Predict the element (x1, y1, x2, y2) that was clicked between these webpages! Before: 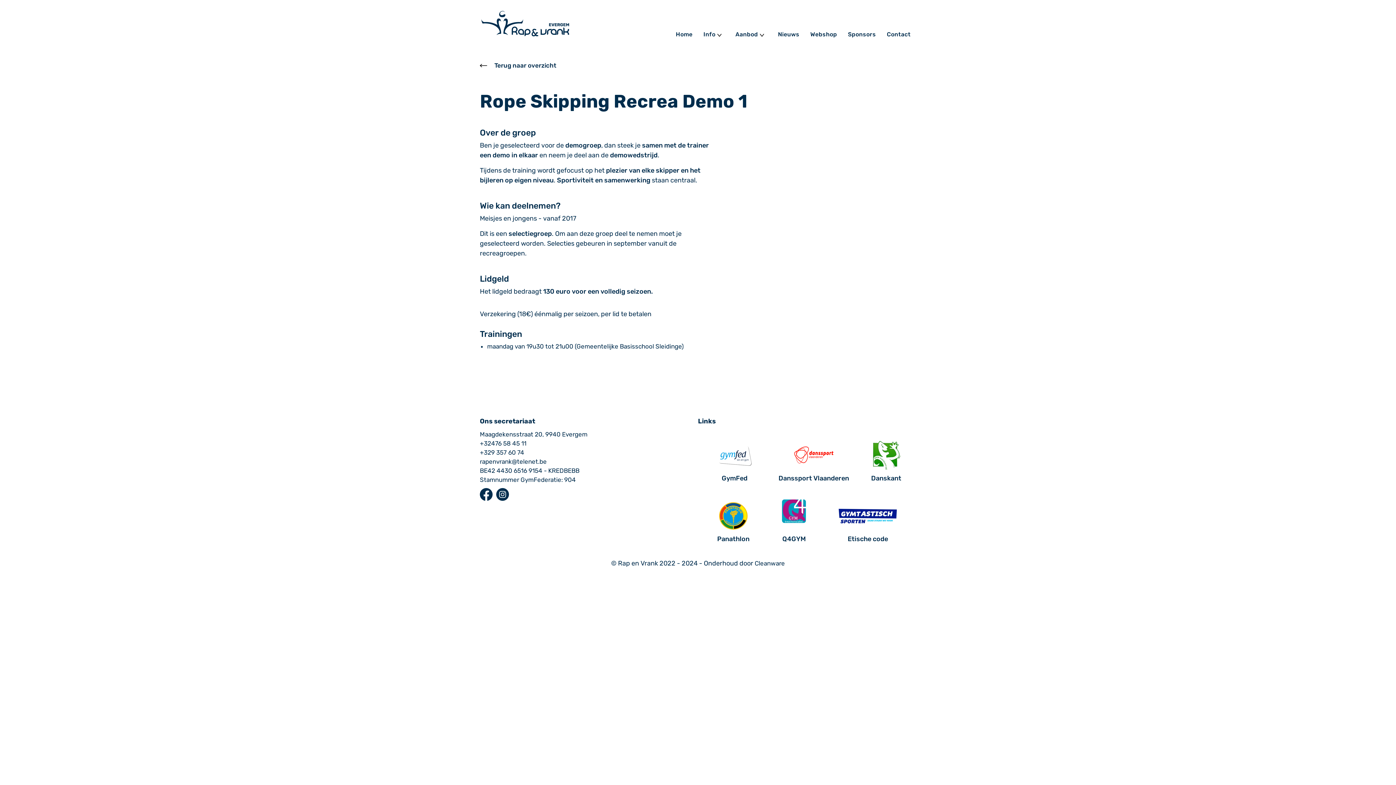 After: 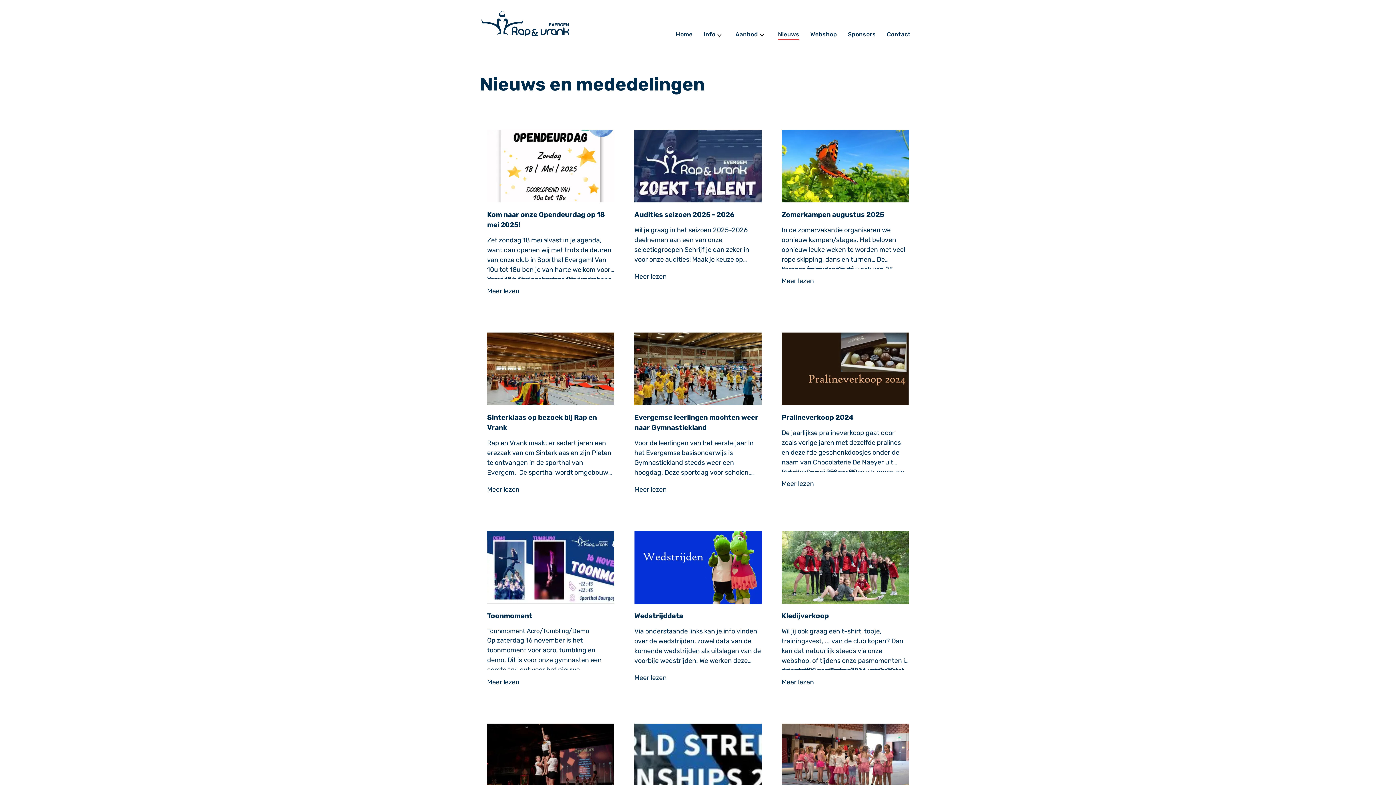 Action: label: Nieuws bbox: (778, 30, 799, 37)